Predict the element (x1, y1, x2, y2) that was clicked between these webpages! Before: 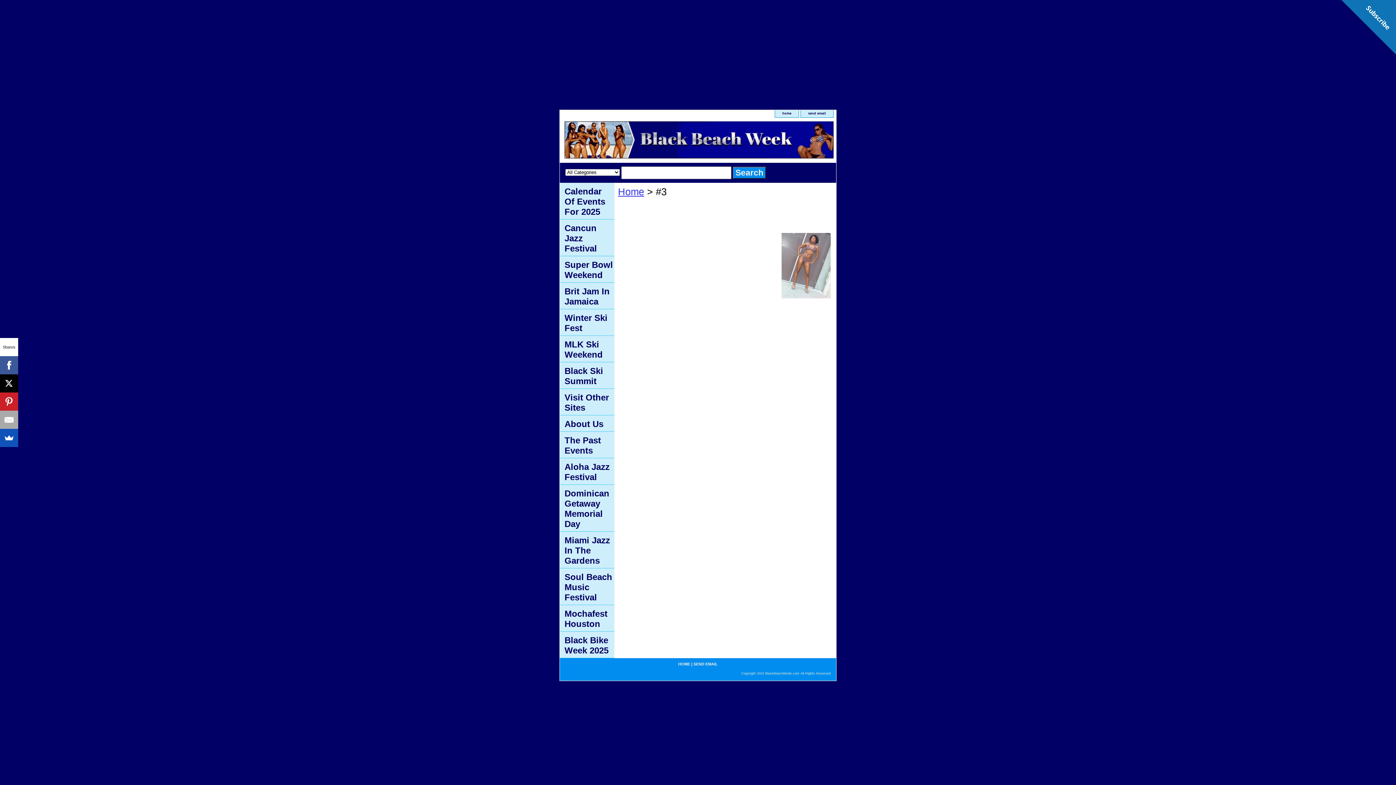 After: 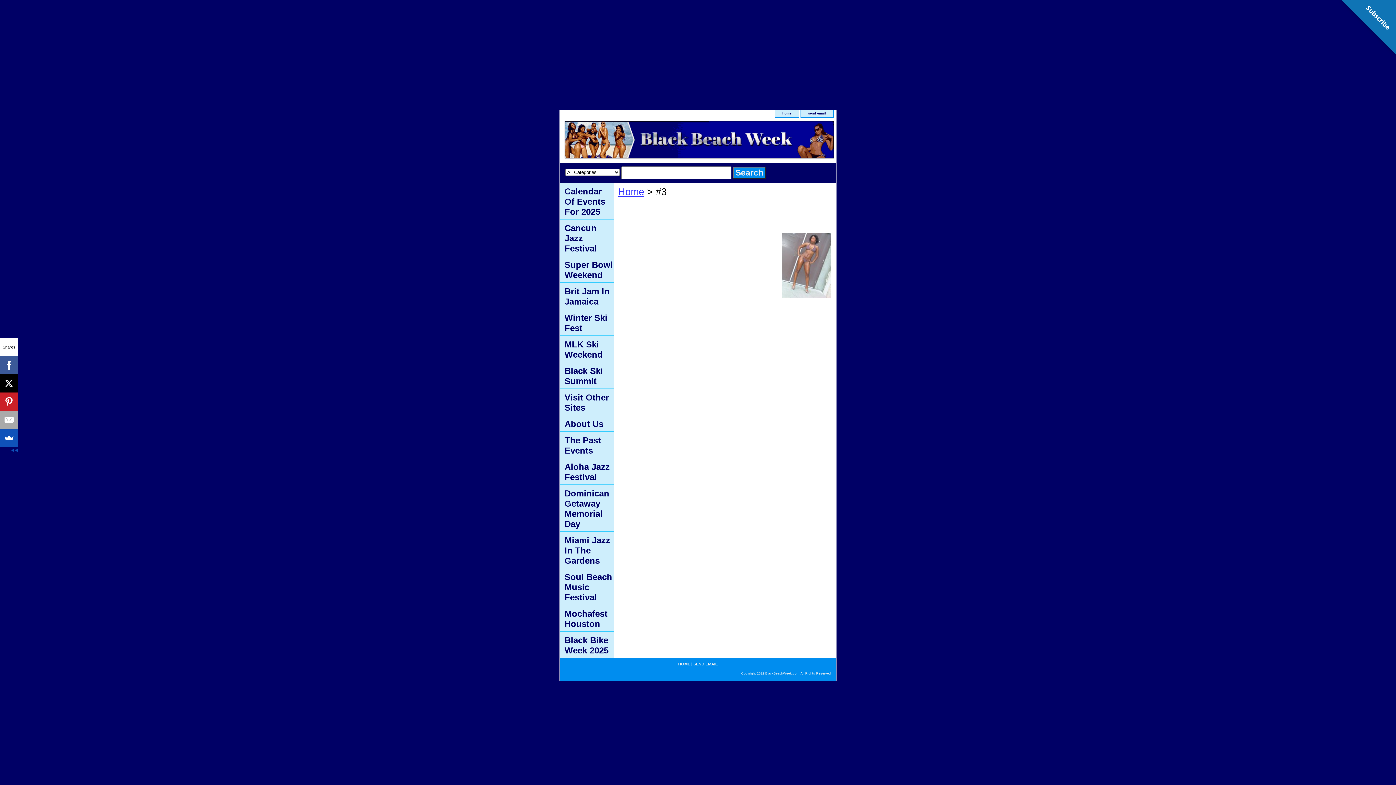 Action: bbox: (-3, 374, 14, 392)